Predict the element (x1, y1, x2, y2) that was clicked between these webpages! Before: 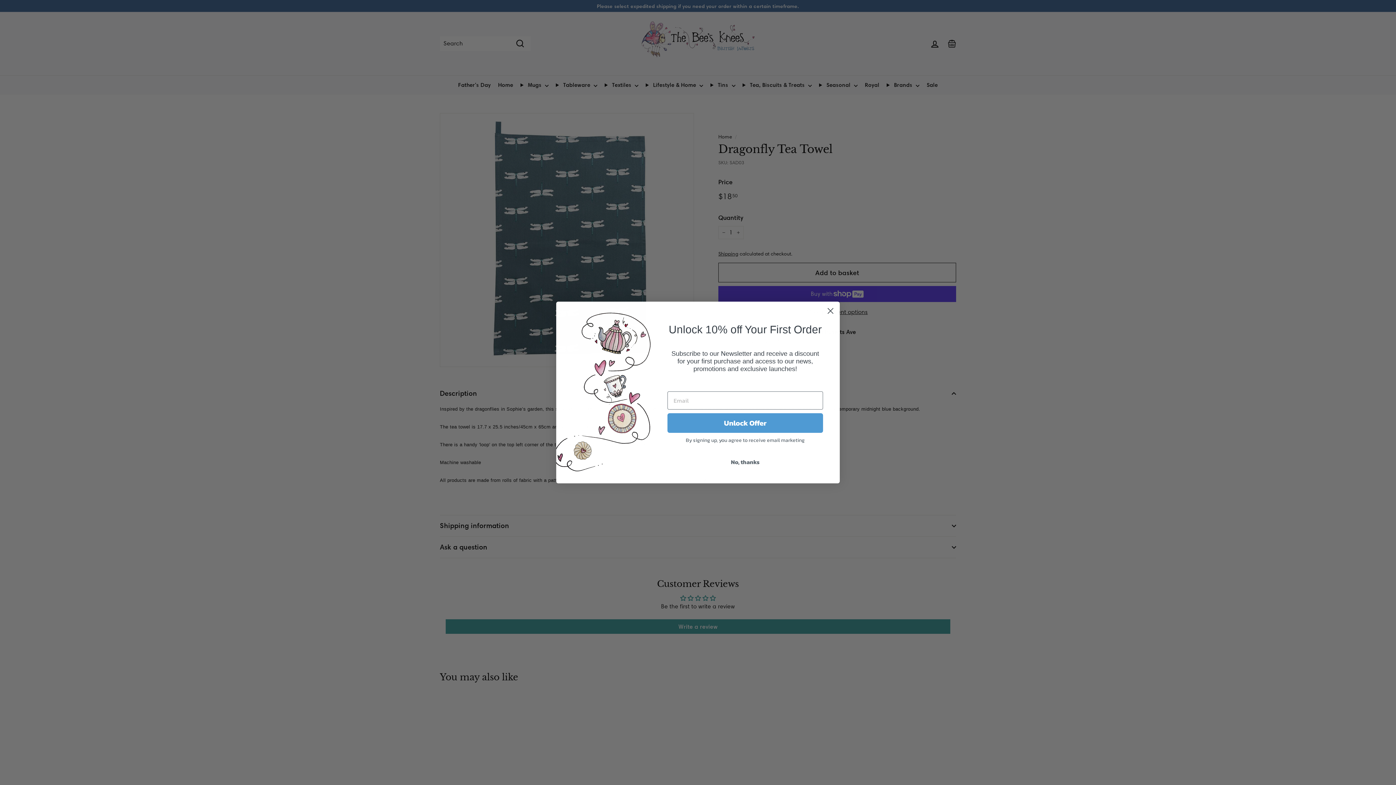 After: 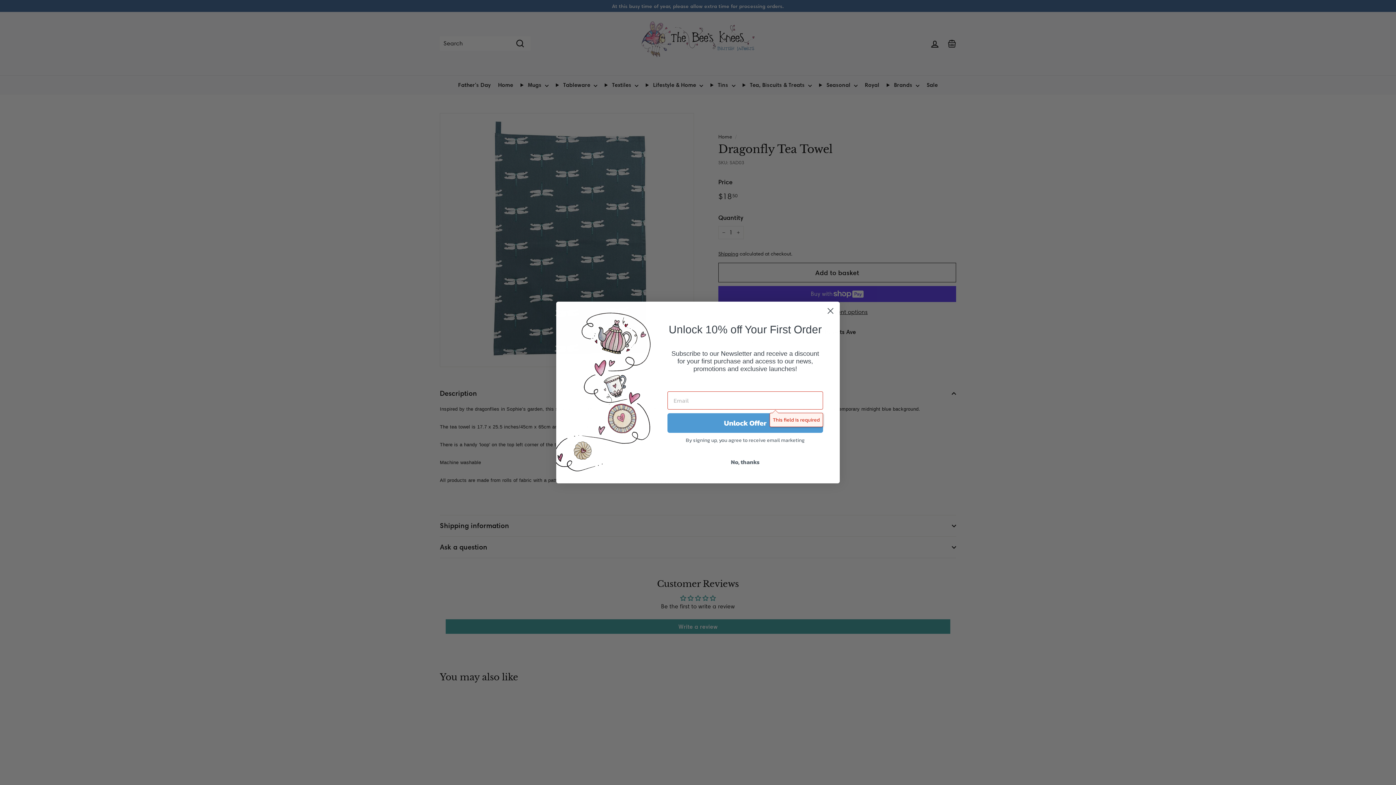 Action: bbox: (667, 413, 823, 433) label: Unlock Offer